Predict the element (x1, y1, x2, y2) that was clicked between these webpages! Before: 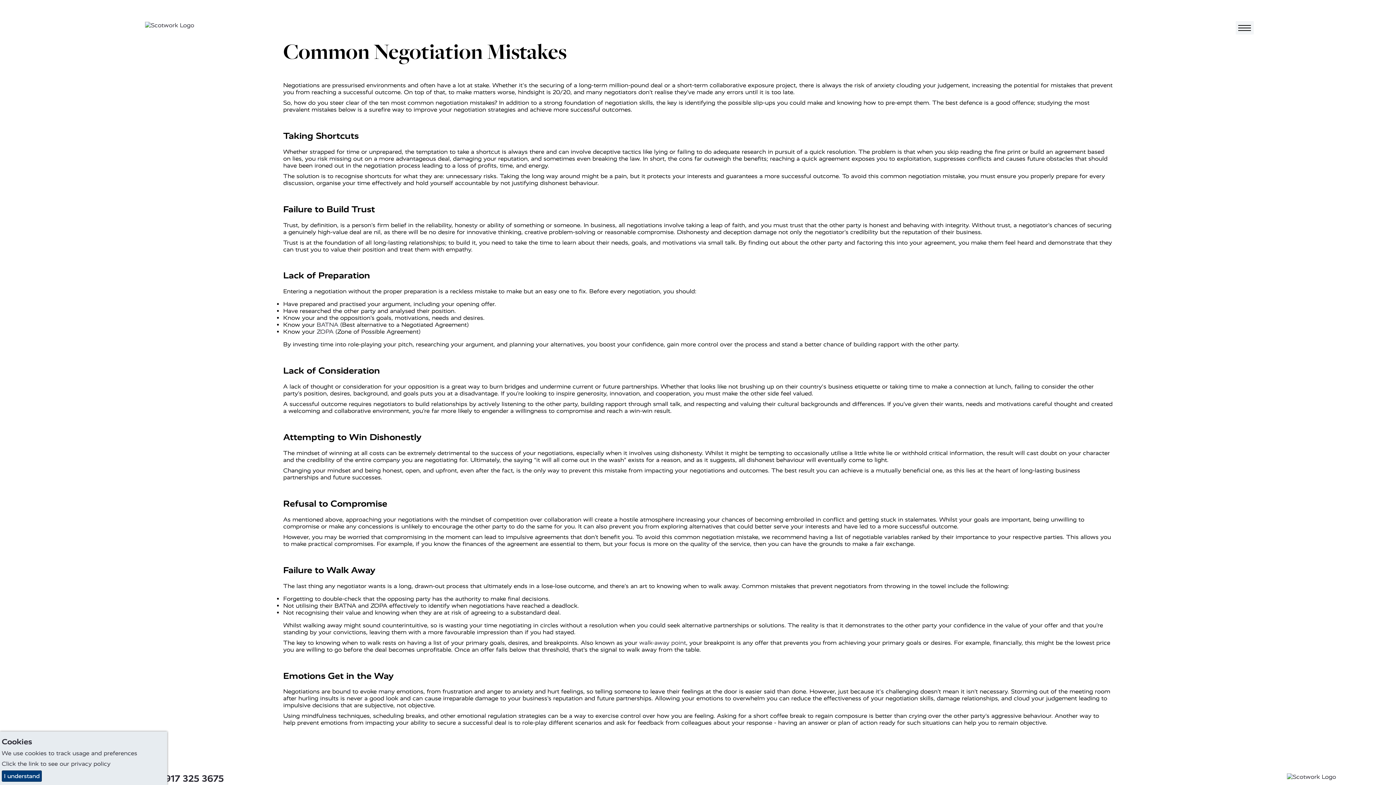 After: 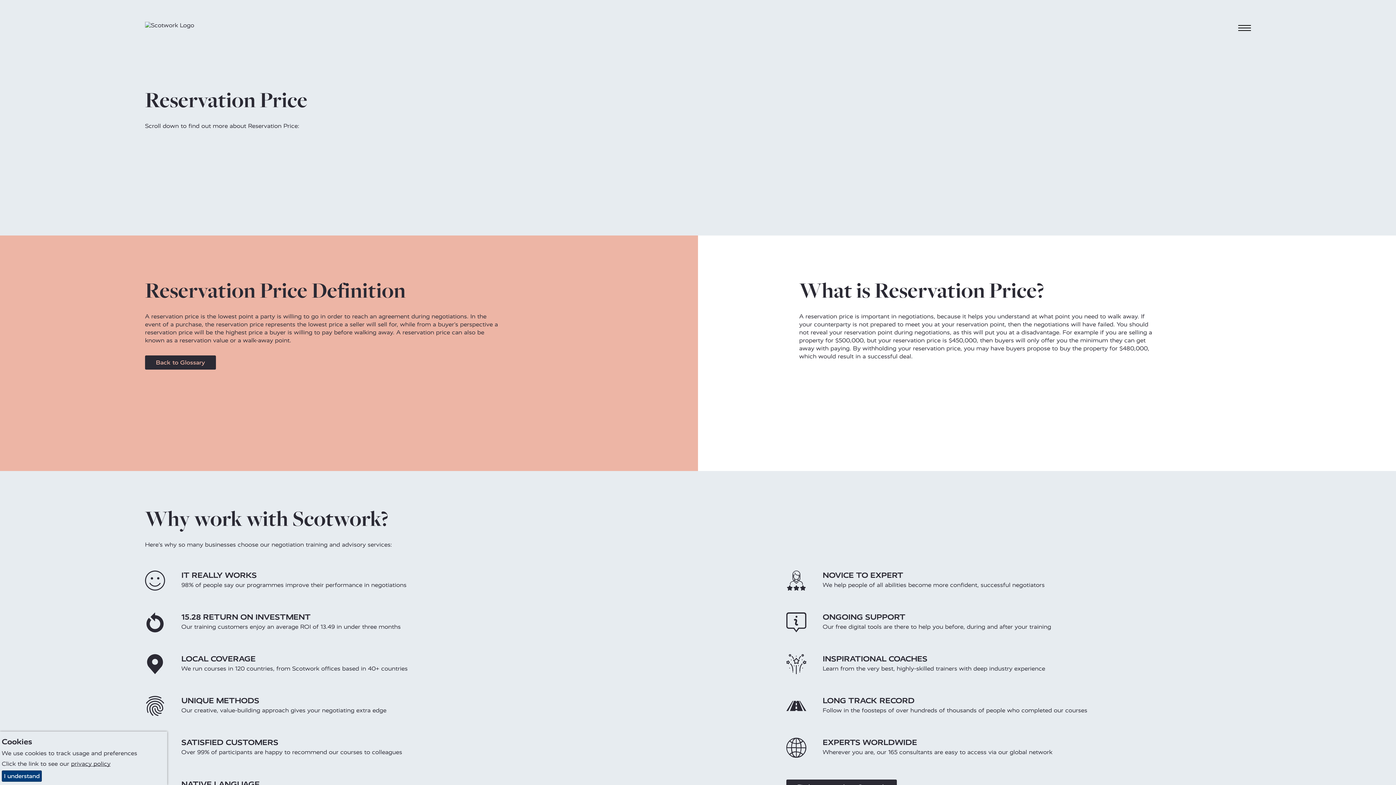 Action: label: walk-away point bbox: (639, 639, 686, 646)